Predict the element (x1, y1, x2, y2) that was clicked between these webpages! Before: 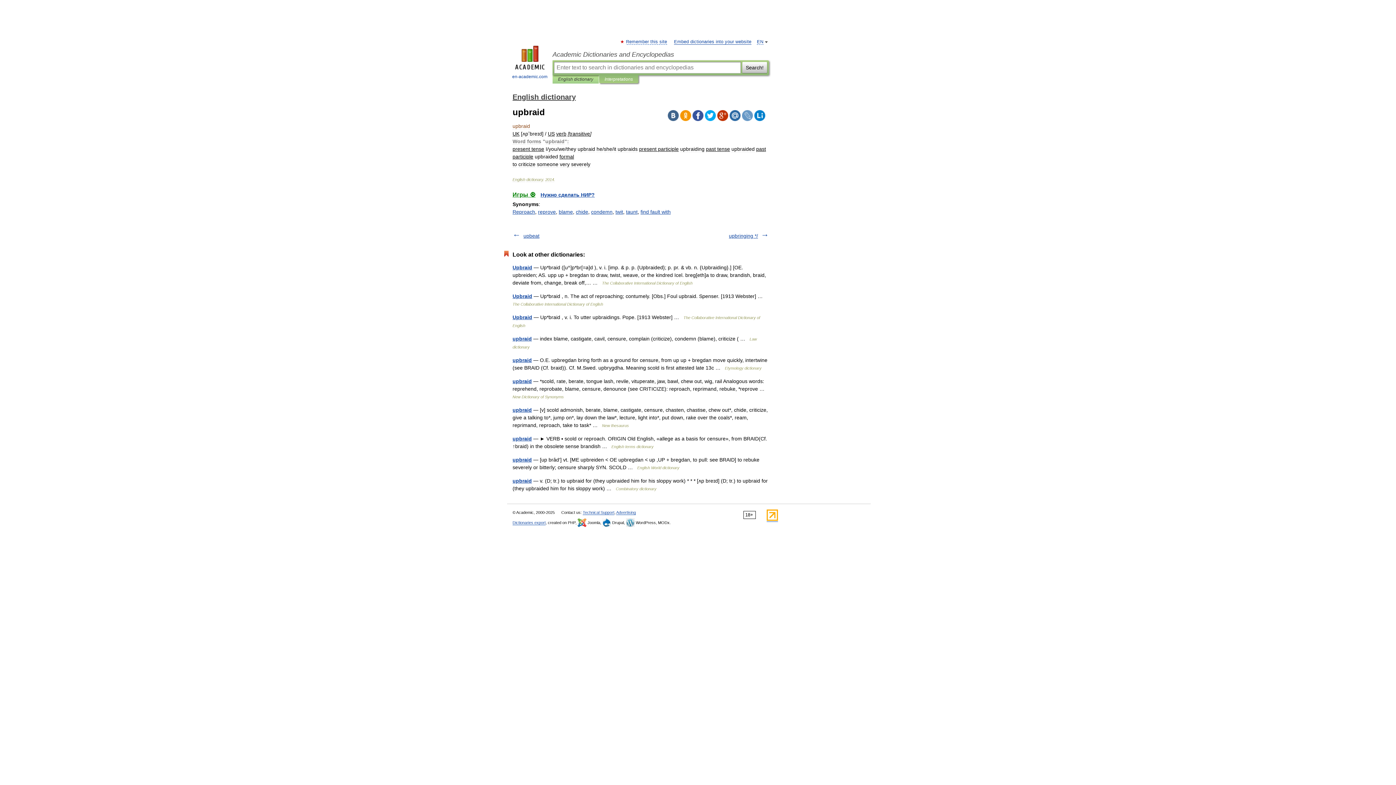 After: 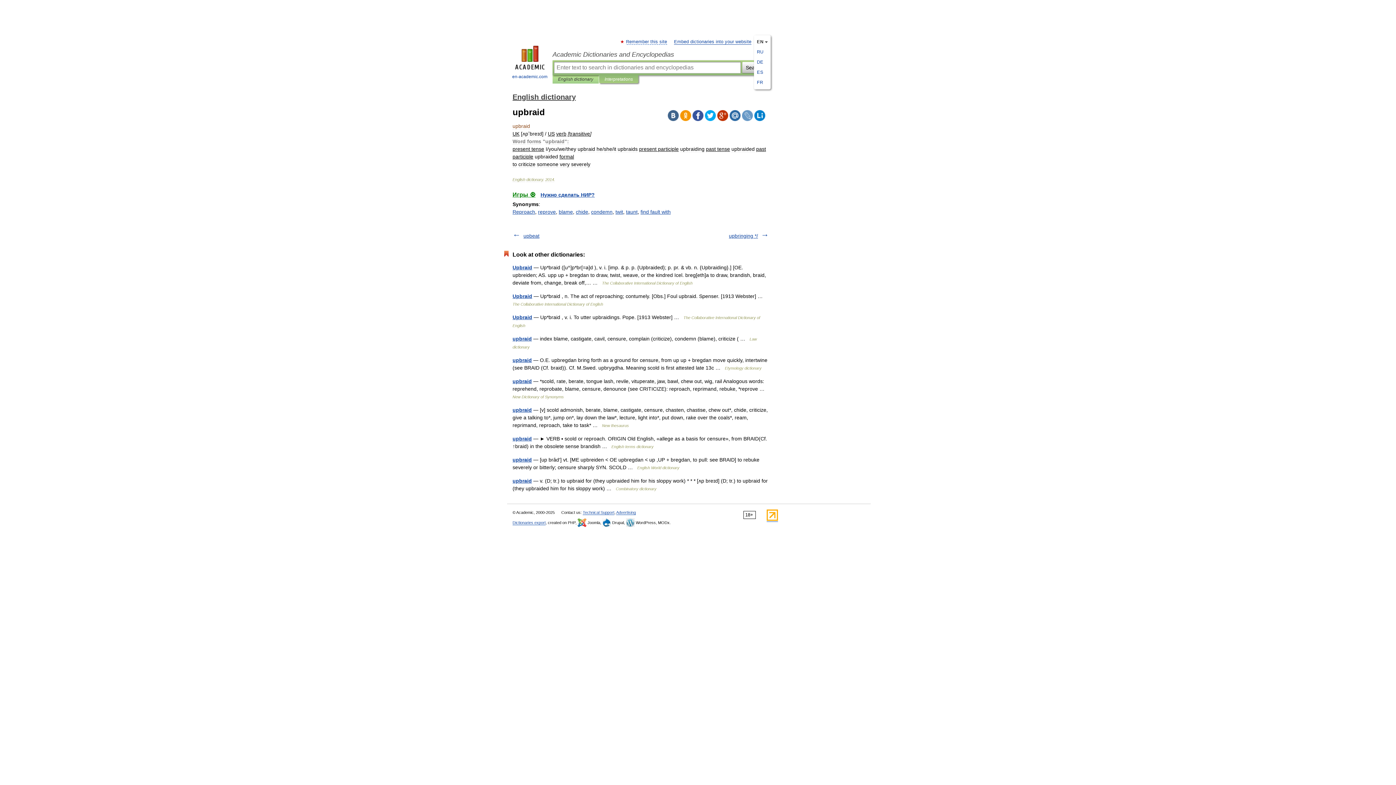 Action: label: EN bbox: (757, 39, 763, 44)